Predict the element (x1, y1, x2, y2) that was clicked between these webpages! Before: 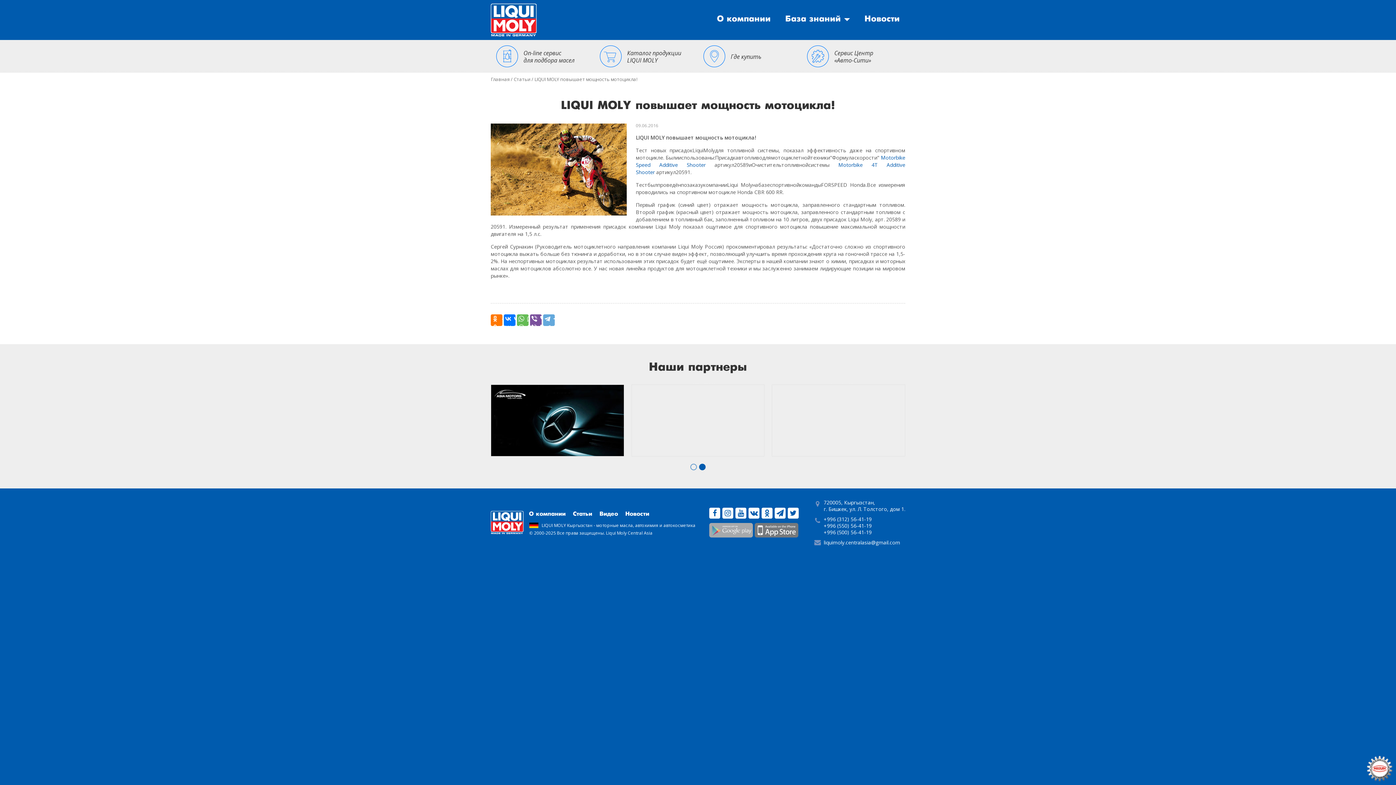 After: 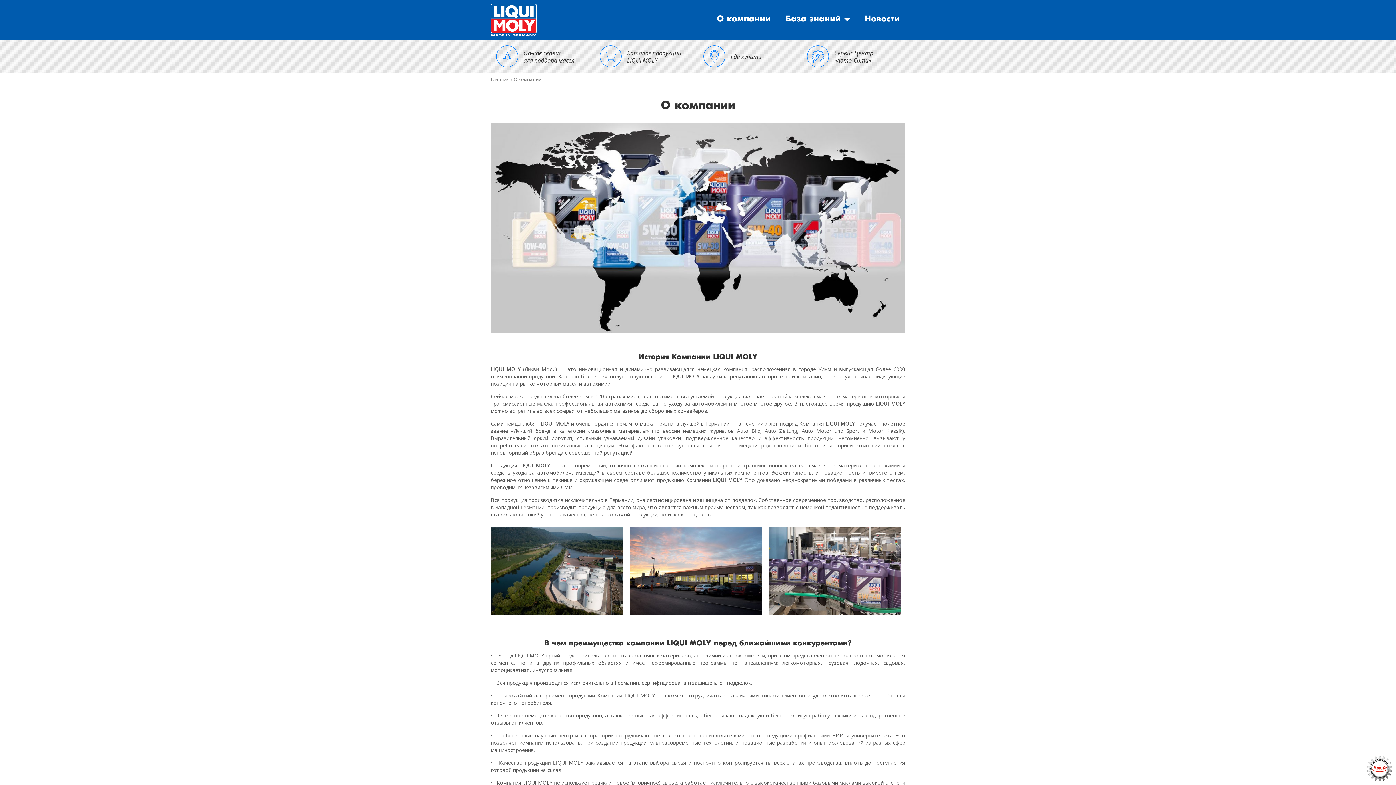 Action: label: О компании bbox: (529, 510, 565, 518)